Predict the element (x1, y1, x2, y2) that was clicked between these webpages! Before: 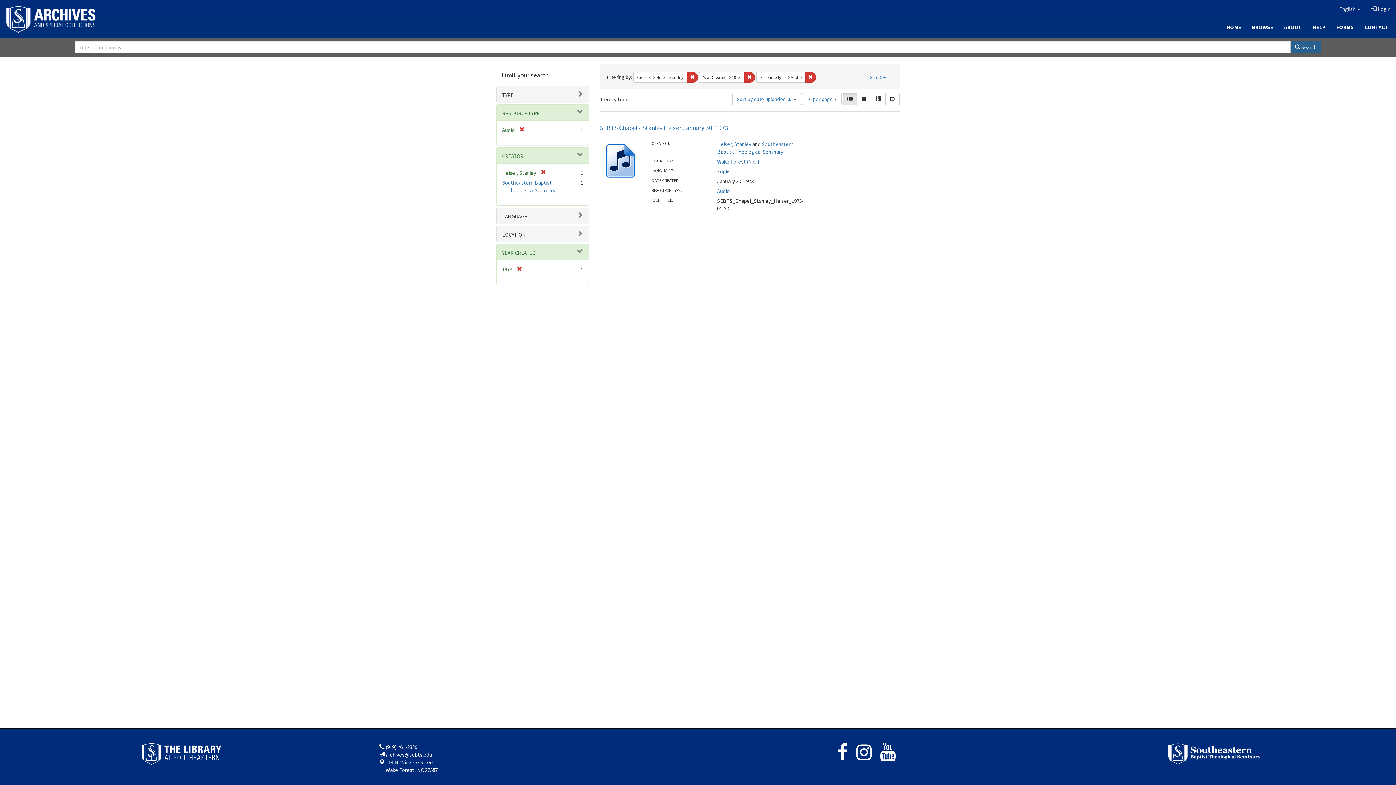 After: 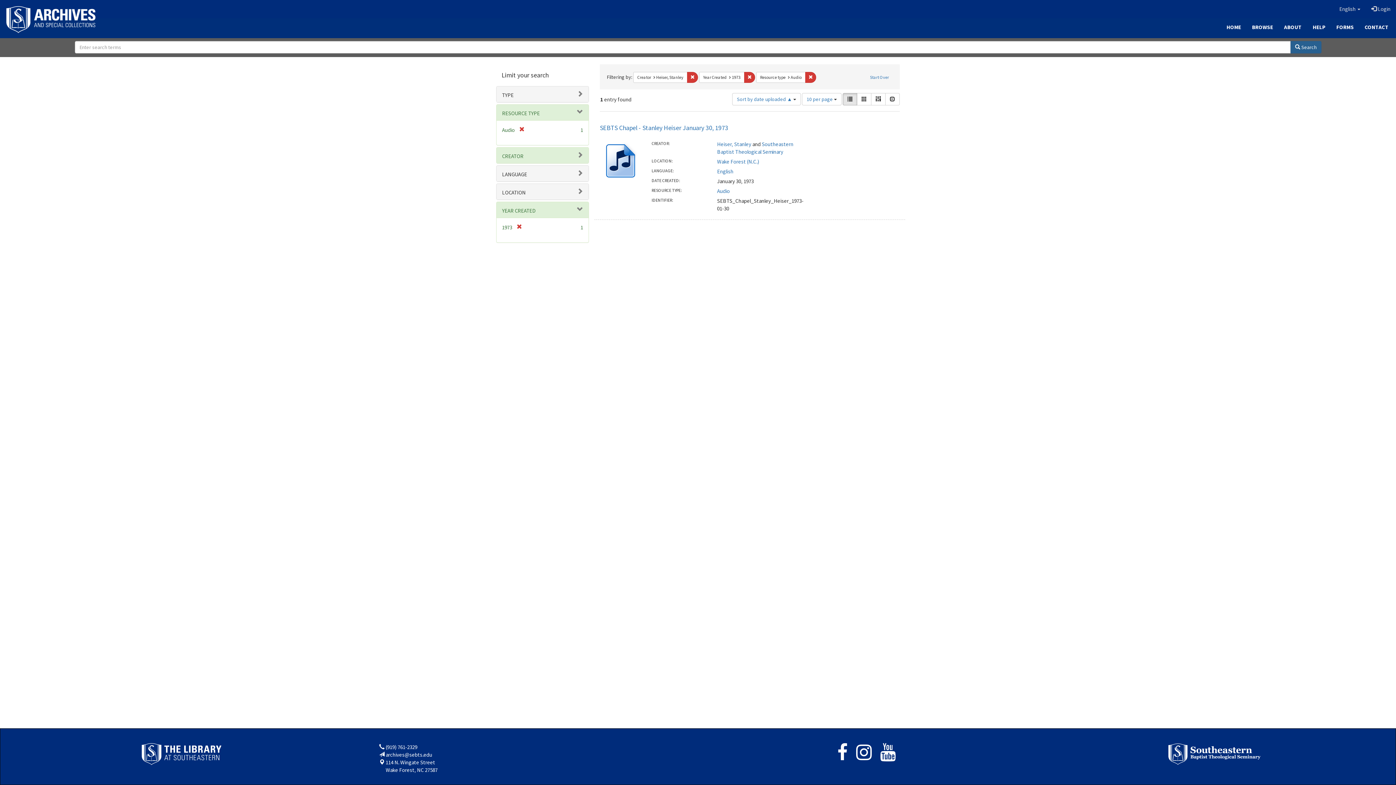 Action: label: CREATOR bbox: (502, 152, 523, 159)